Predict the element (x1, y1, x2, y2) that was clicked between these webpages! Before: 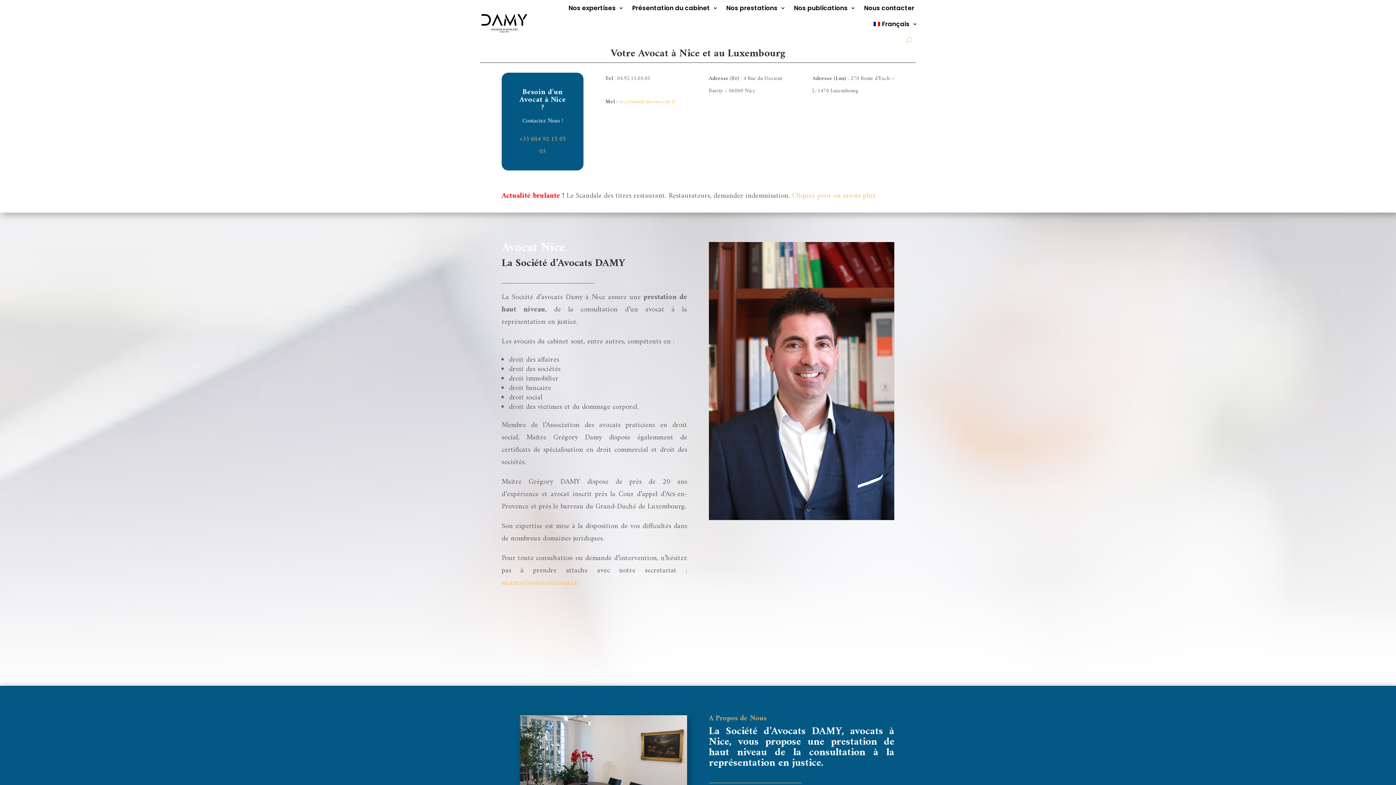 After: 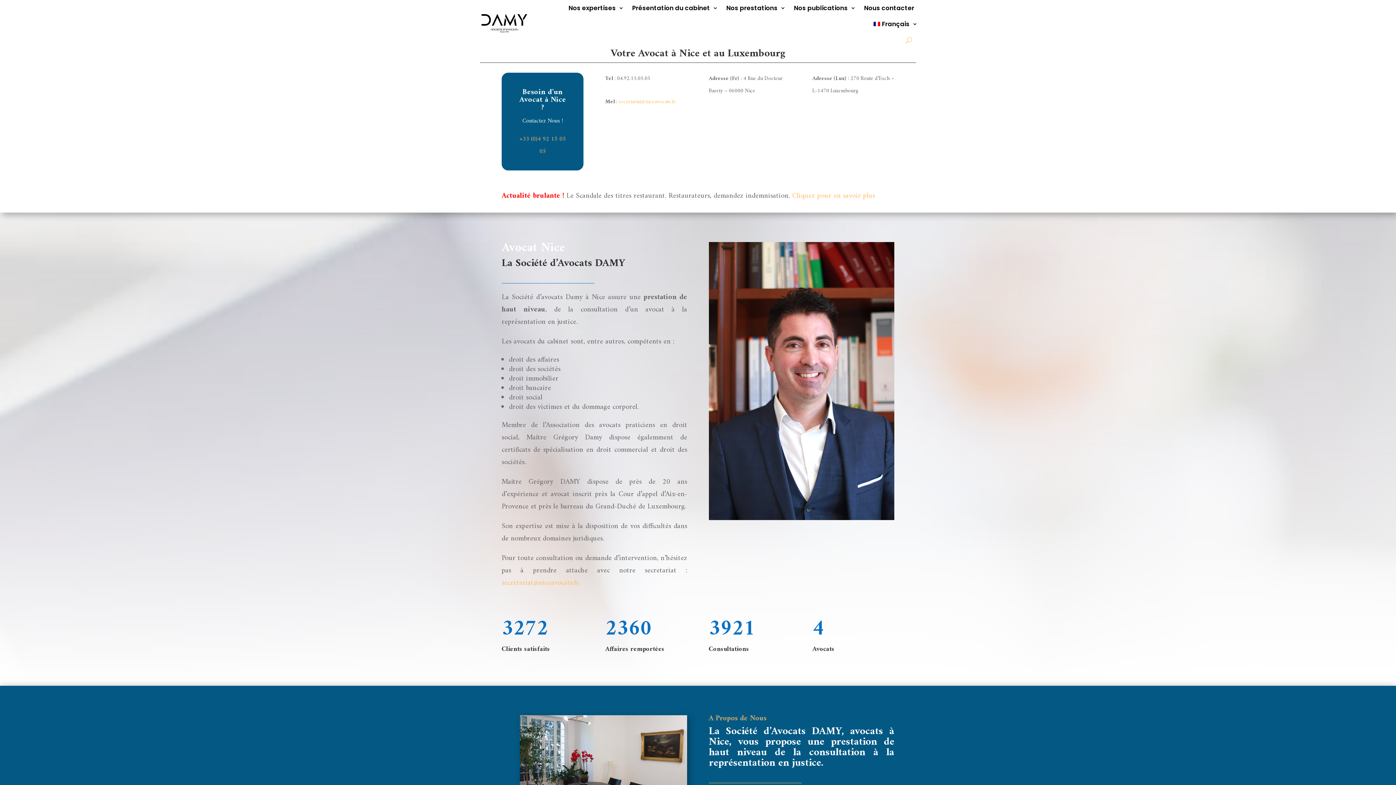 Action: bbox: (618, 97, 675, 106) label: secretariat@niceavocats.fr